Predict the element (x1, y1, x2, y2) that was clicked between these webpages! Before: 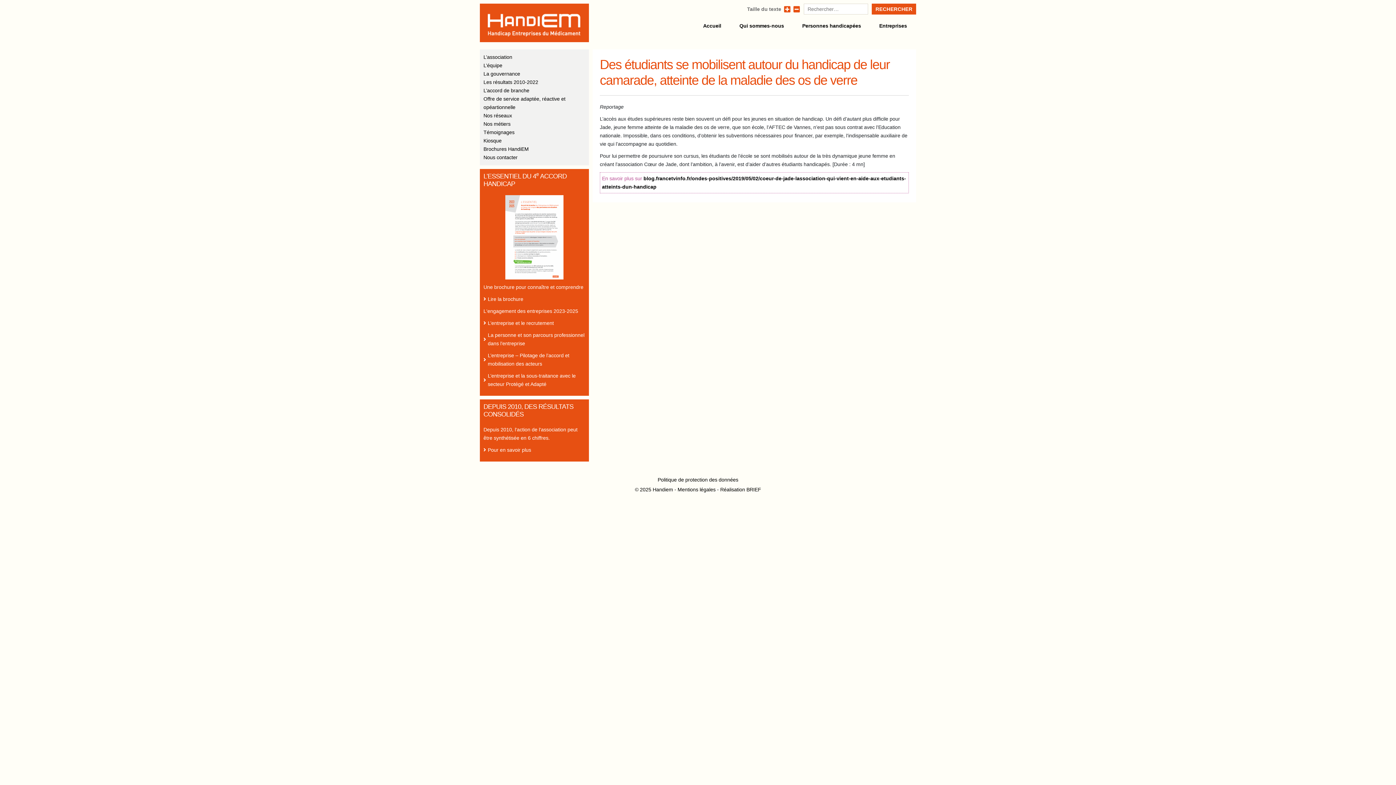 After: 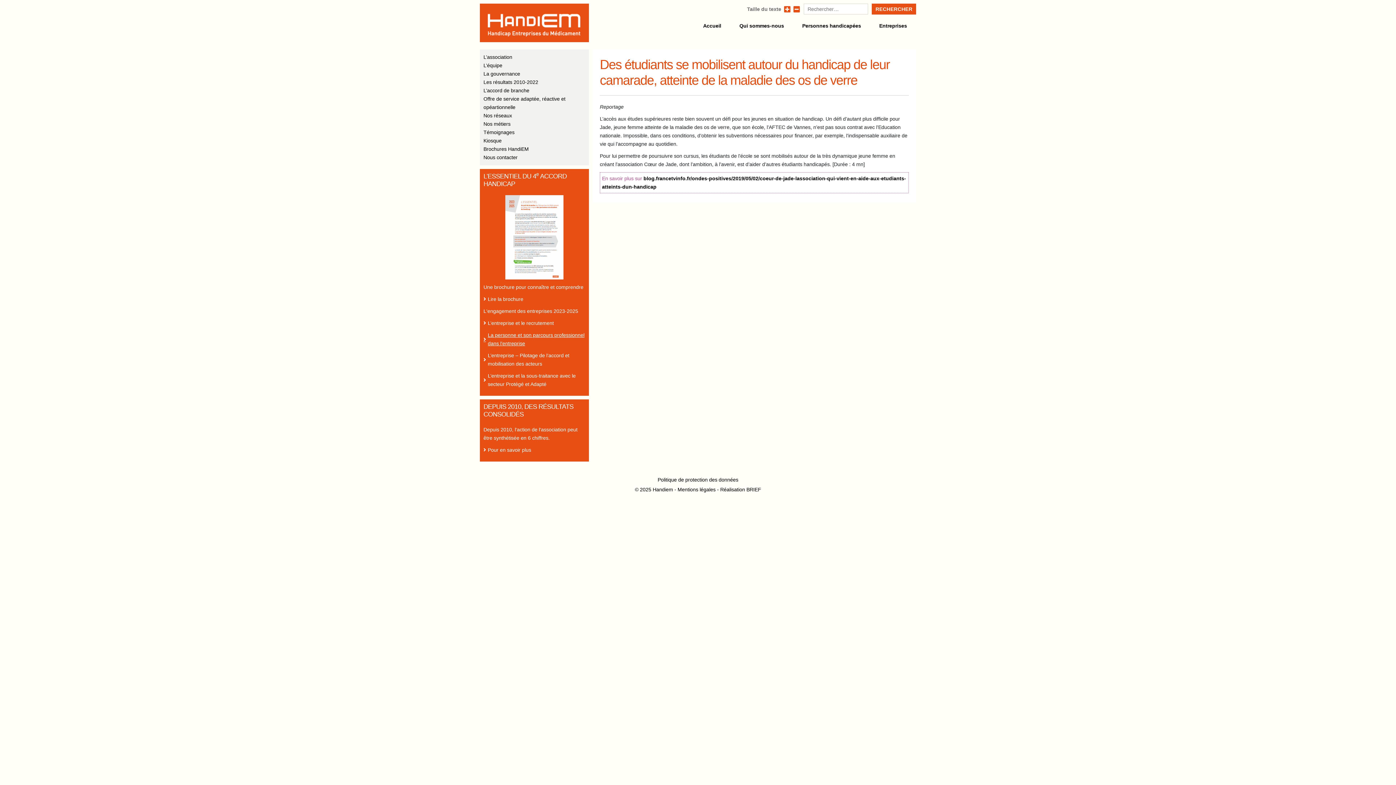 Action: label: La personne et son parcours professionnel dans l’entreprise bbox: (483, 331, 585, 347)